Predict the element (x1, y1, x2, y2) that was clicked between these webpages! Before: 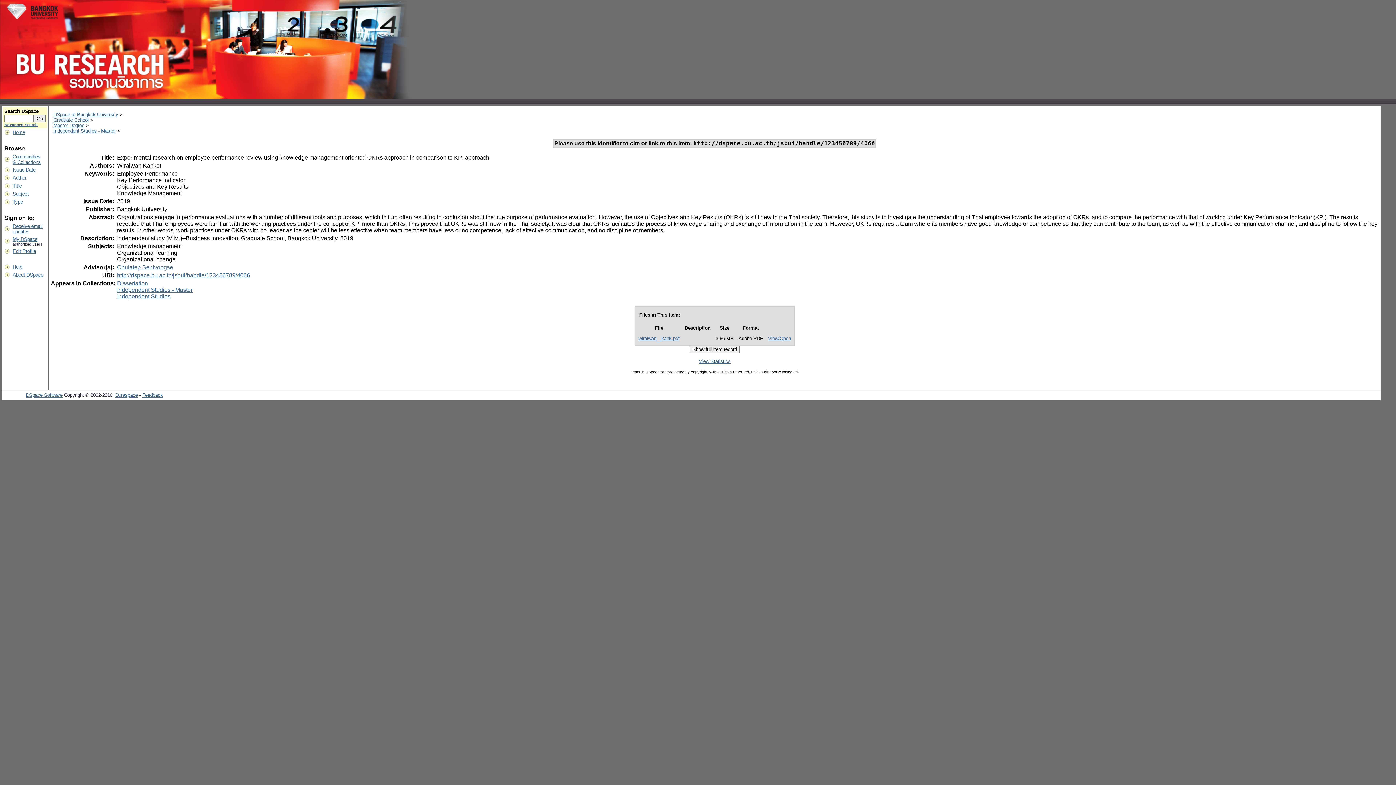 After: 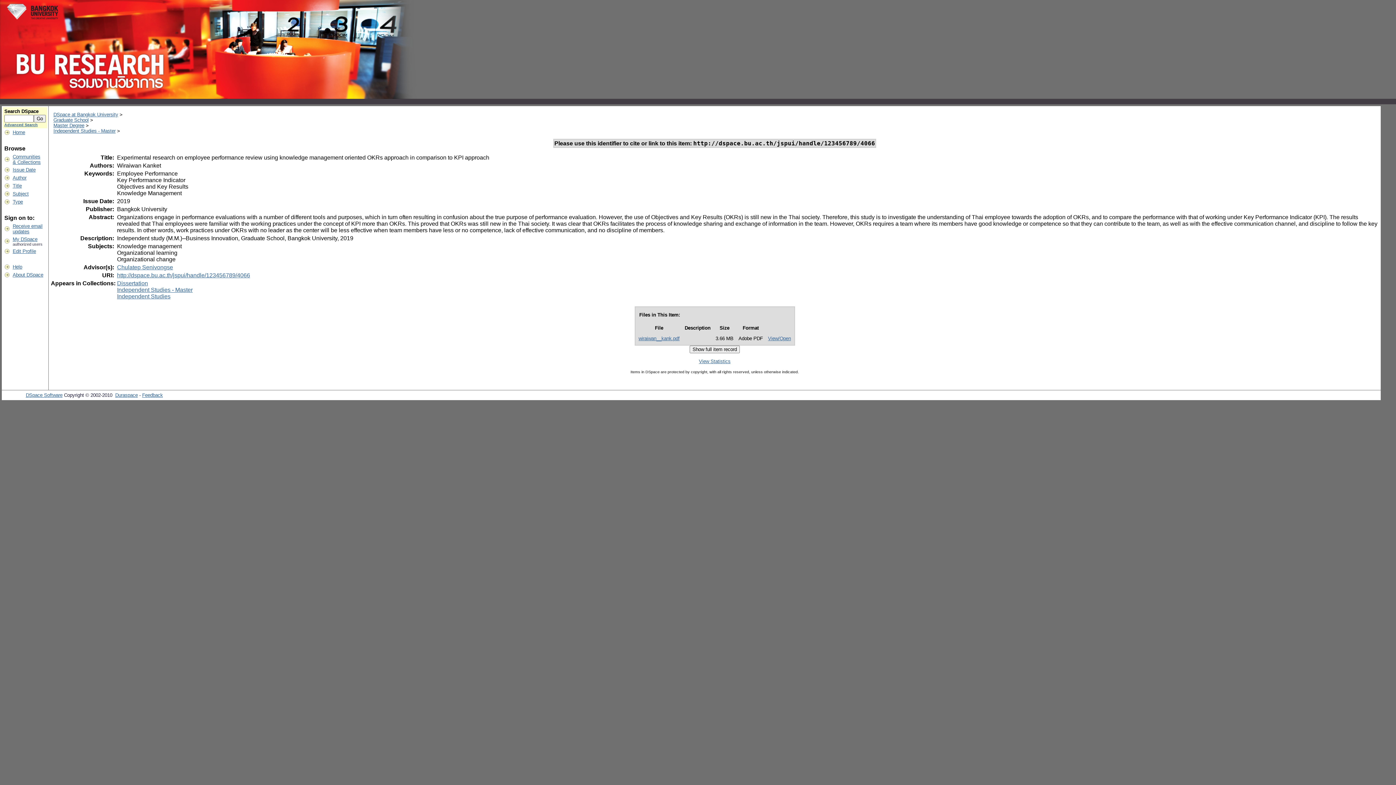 Action: bbox: (12, 264, 22, 269) label: Help